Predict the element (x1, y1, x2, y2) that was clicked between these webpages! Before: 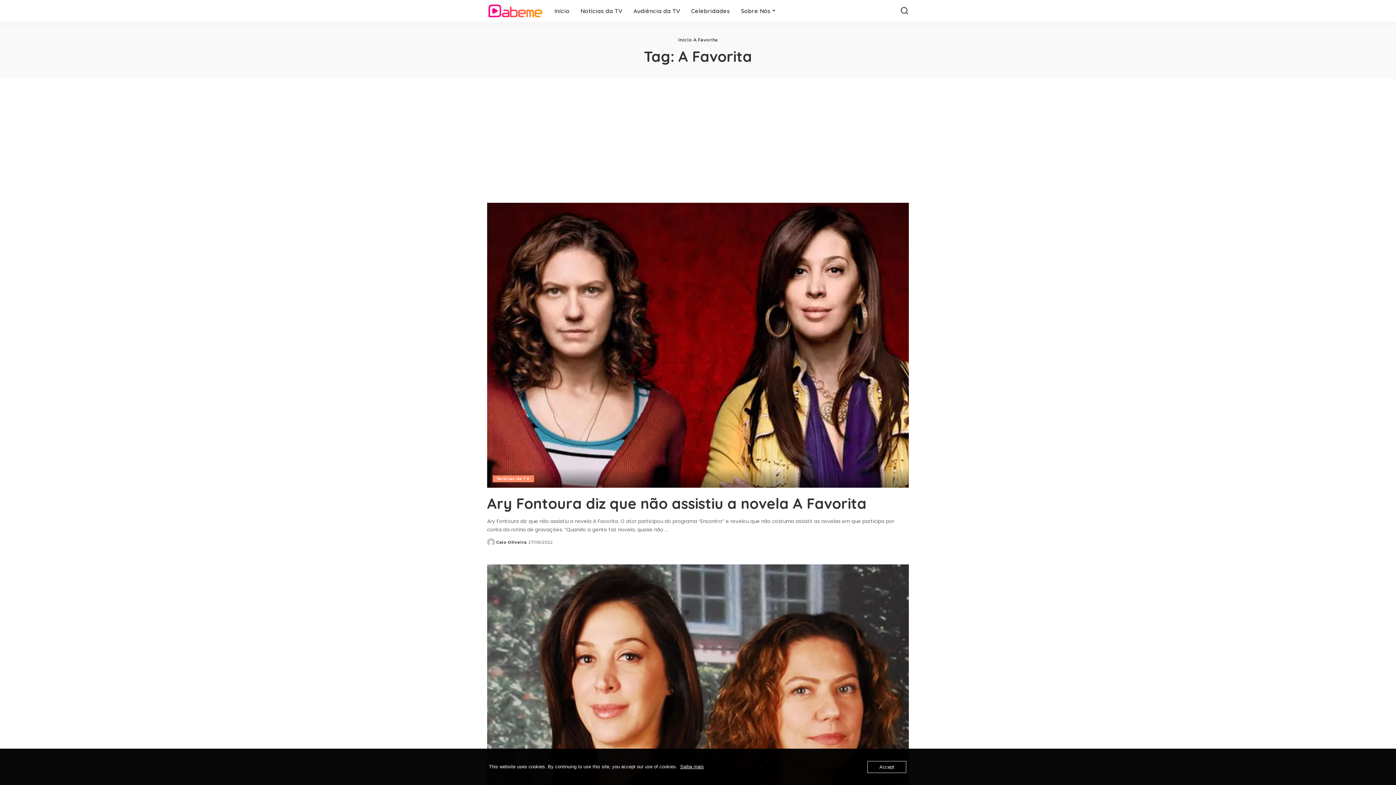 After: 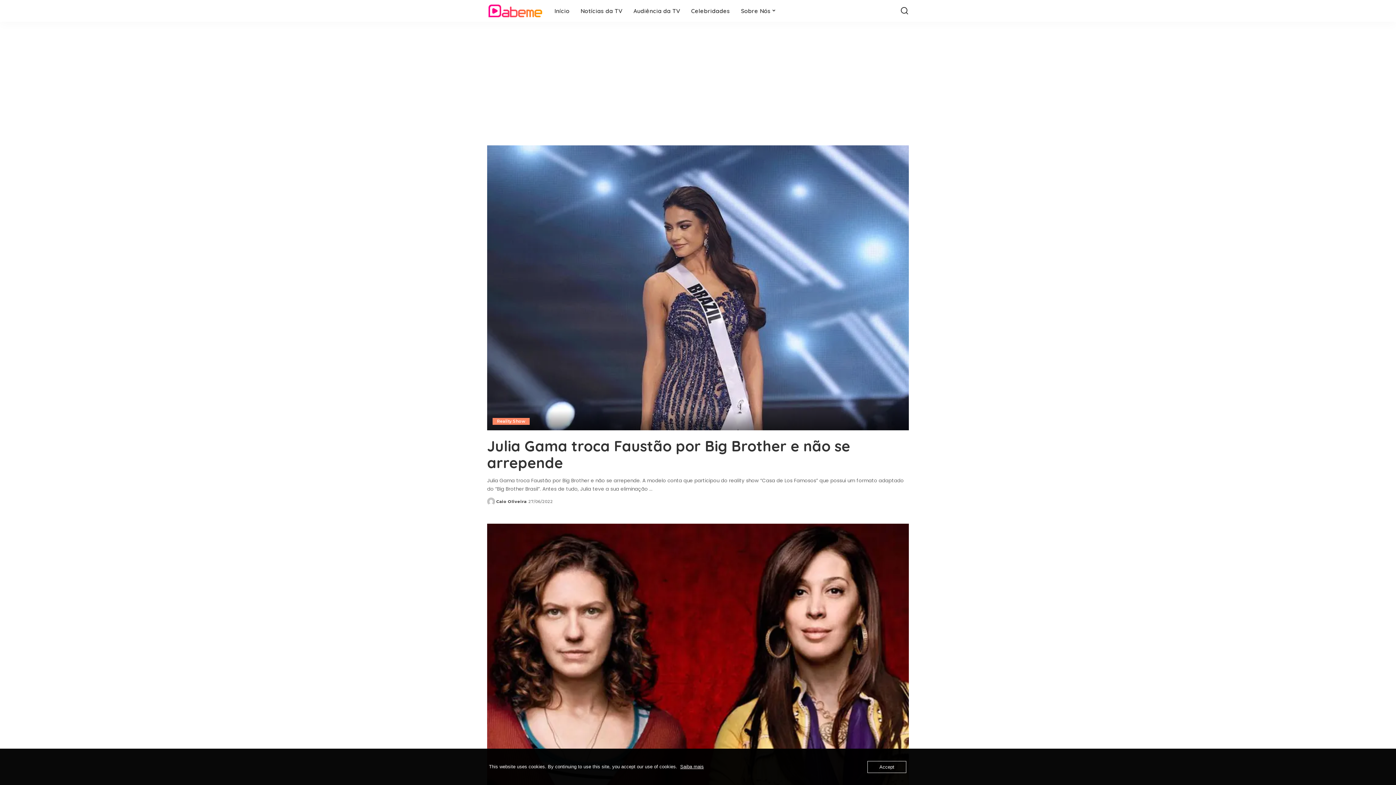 Action: bbox: (496, 539, 526, 545) label: Caio Oliveira